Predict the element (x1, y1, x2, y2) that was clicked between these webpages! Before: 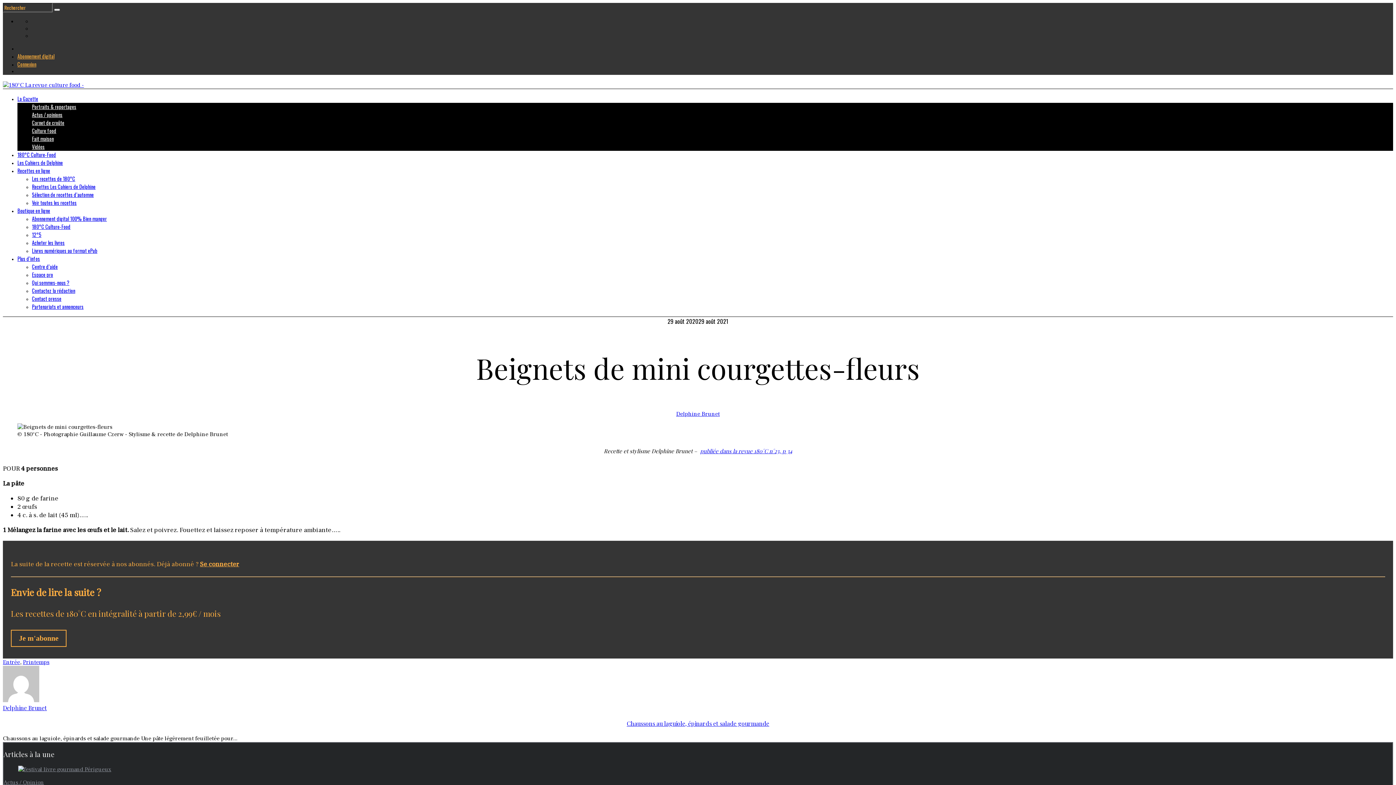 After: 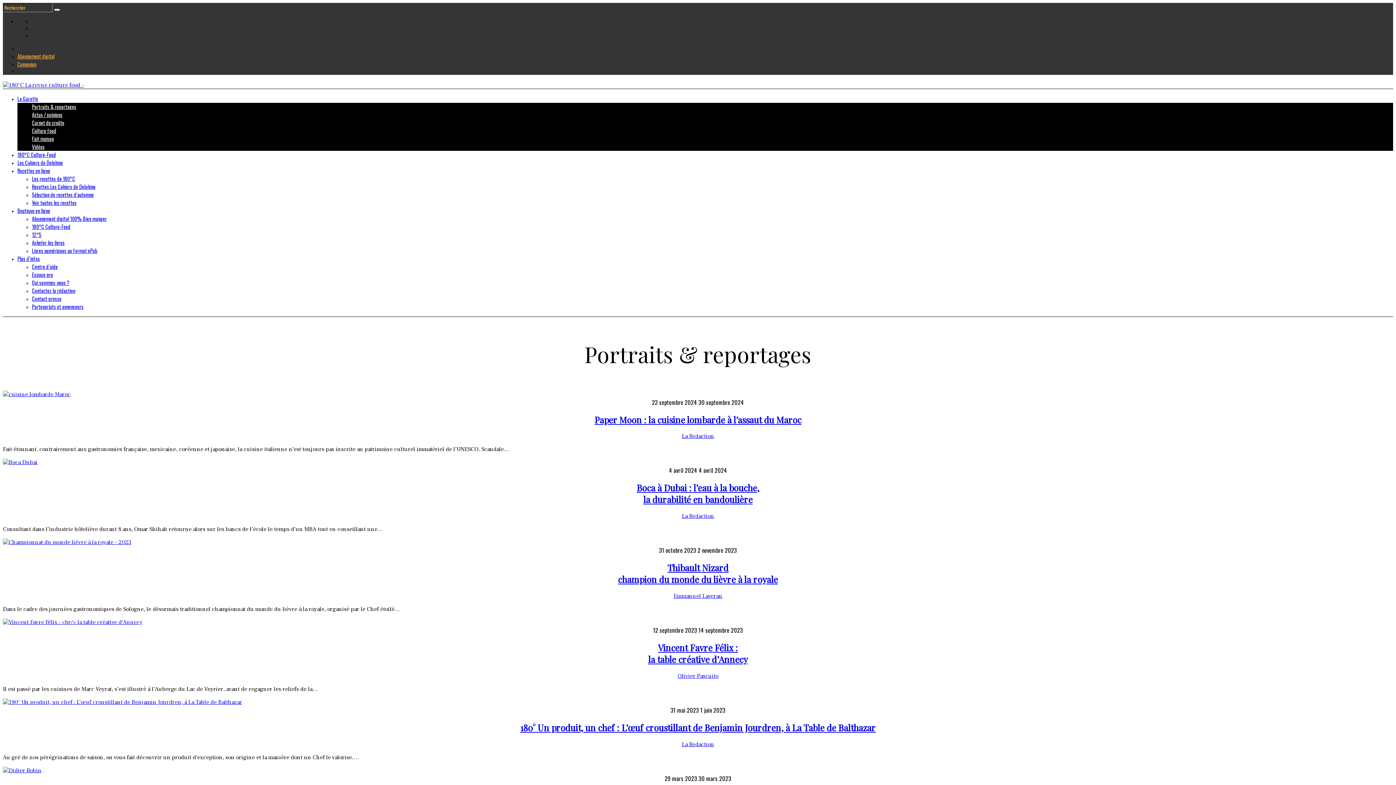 Action: label: Portraits & reportages bbox: (32, 102, 76, 110)